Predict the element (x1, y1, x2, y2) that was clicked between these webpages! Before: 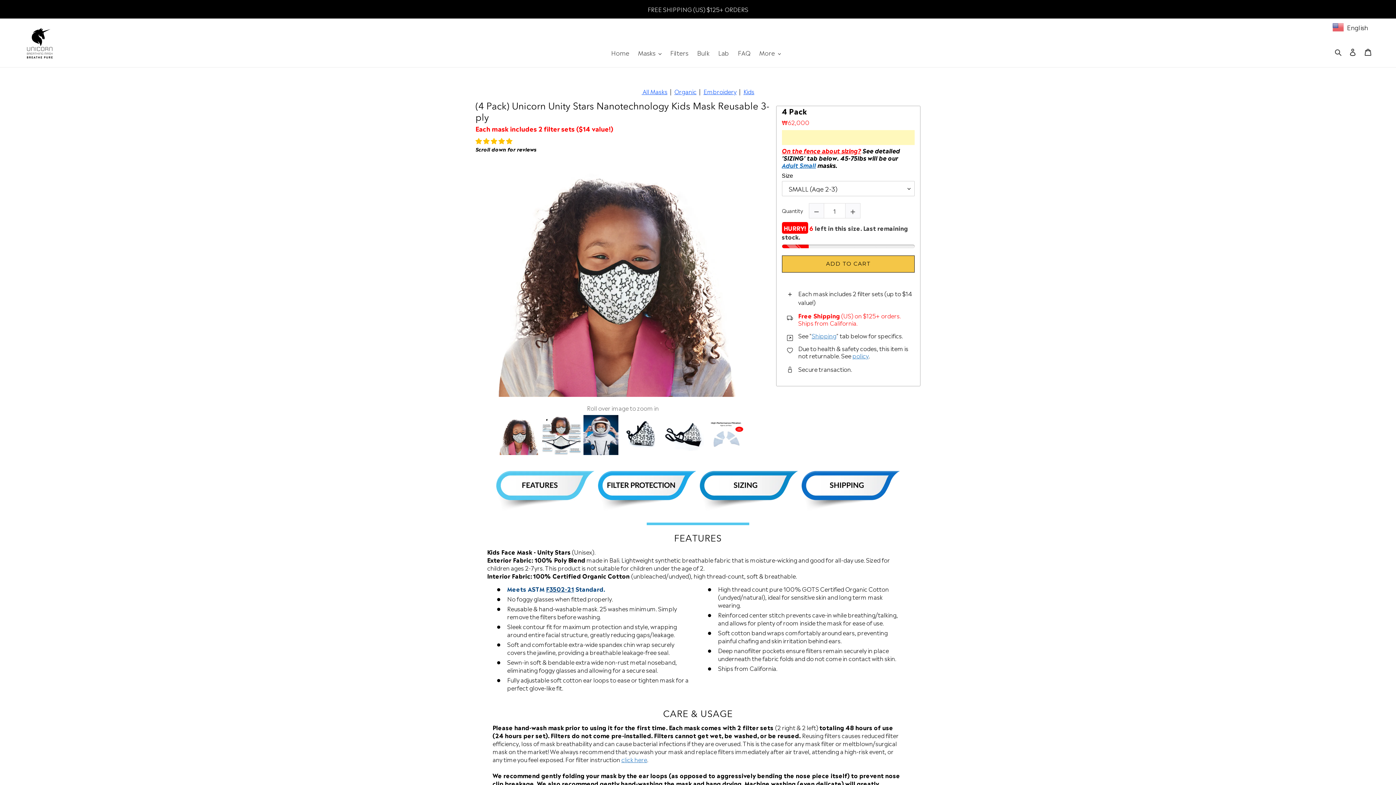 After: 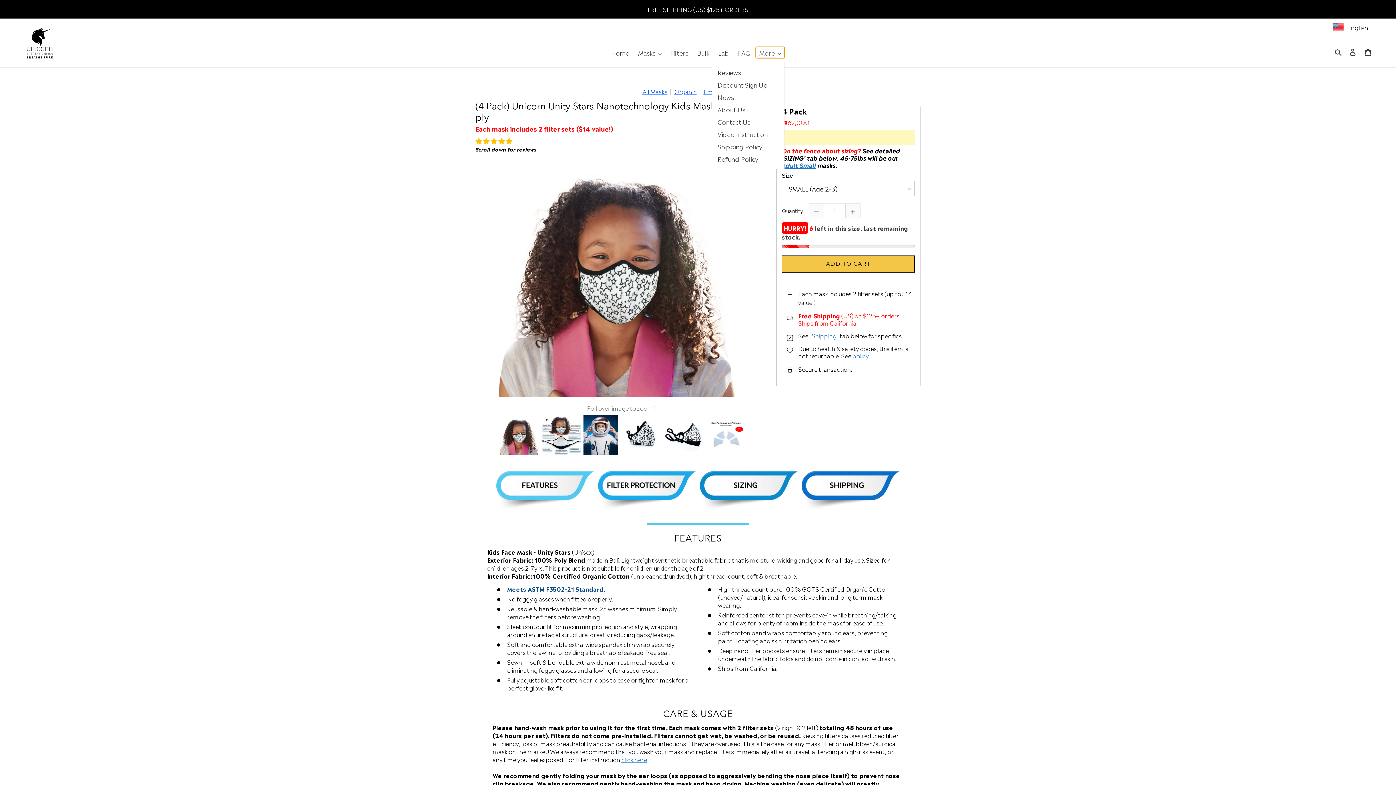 Action: bbox: (755, 46, 784, 58) label: More